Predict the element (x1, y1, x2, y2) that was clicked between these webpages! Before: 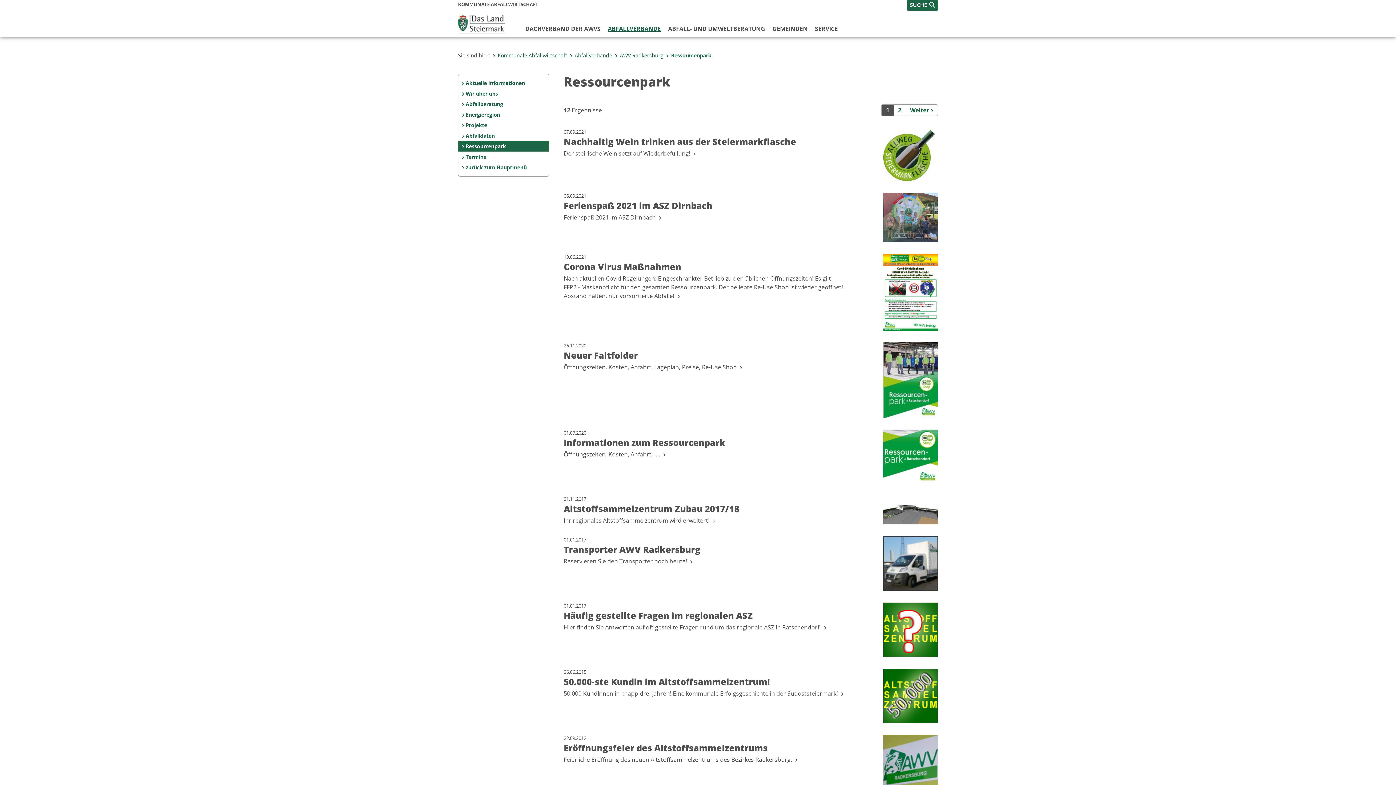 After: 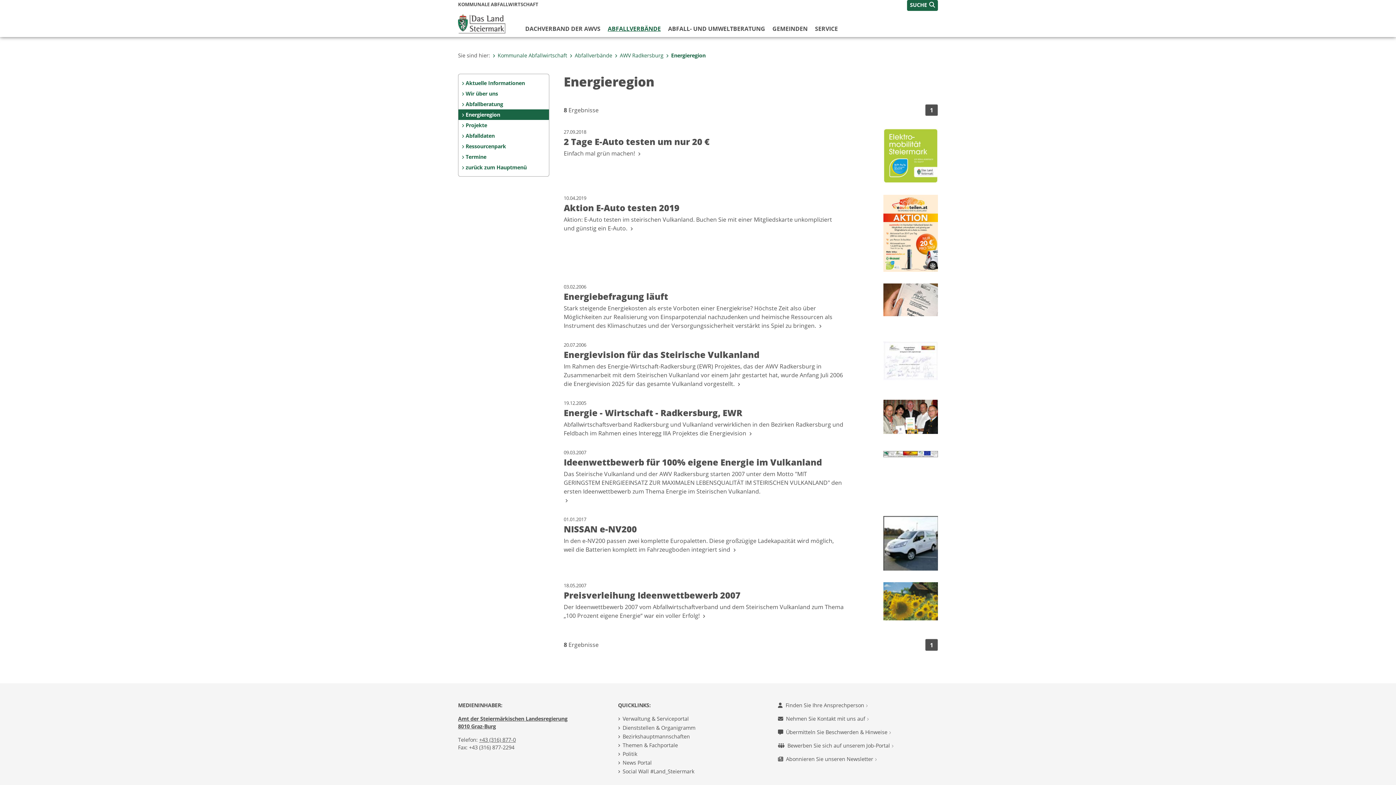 Action: label: Energieregion bbox: (458, 109, 549, 120)